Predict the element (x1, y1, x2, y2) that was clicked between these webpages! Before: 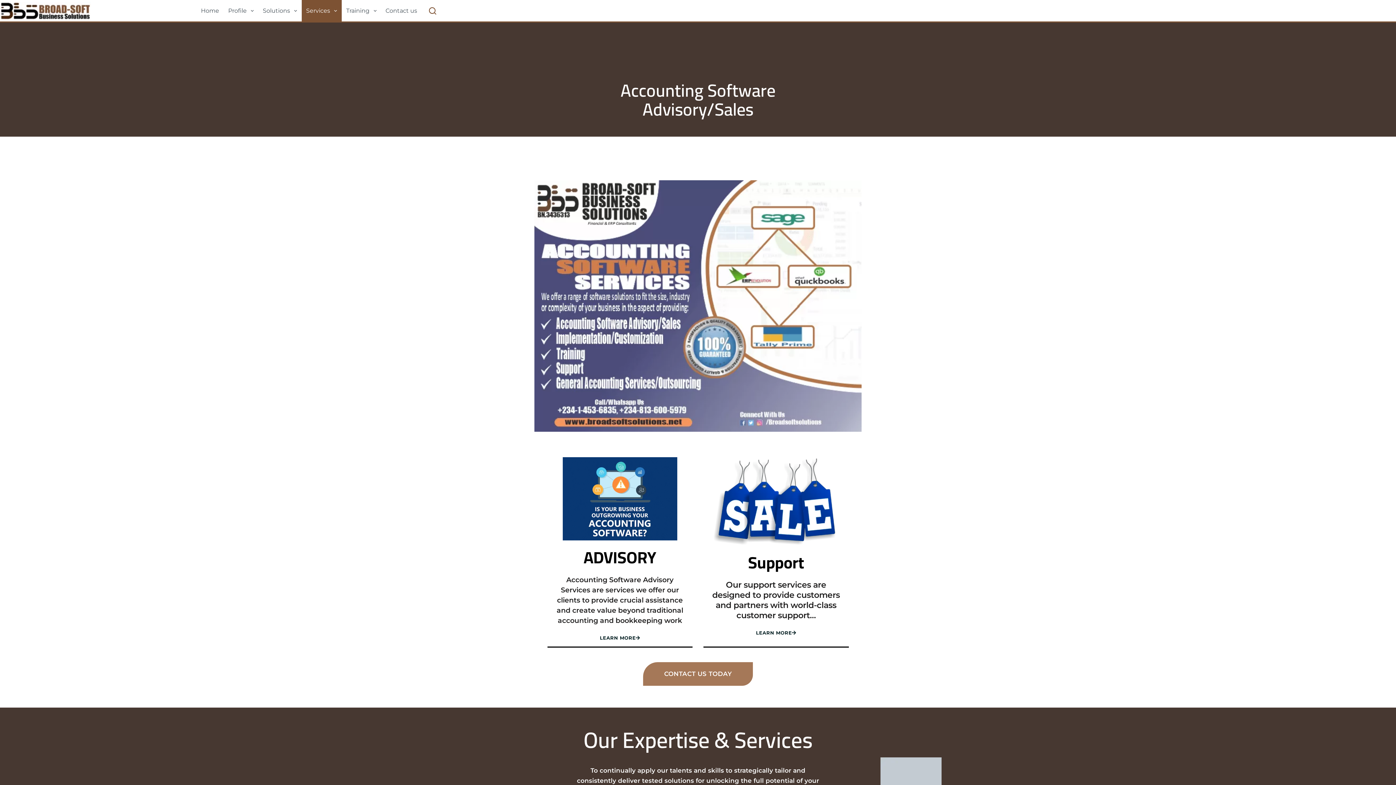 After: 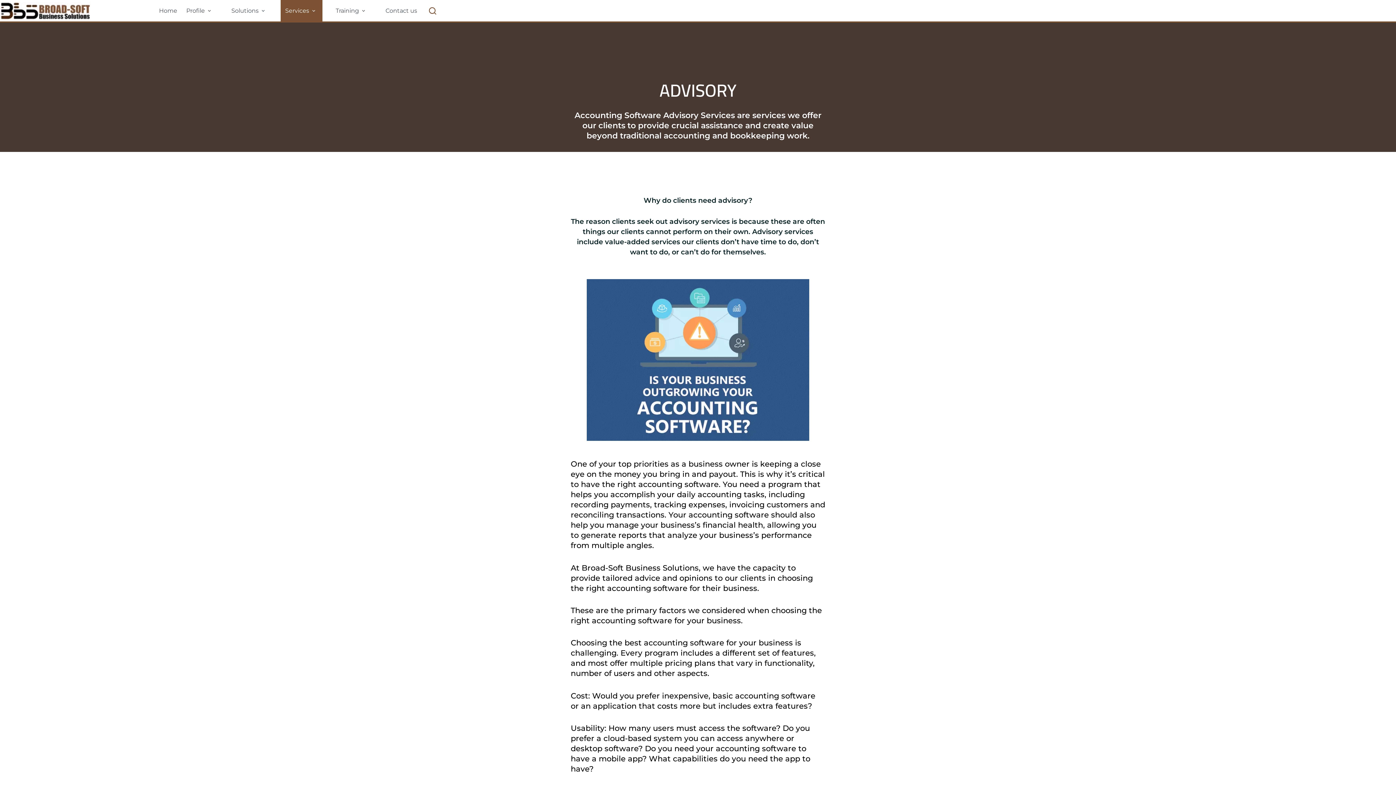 Action: label: LEARN MORE bbox: (600, 636, 640, 640)